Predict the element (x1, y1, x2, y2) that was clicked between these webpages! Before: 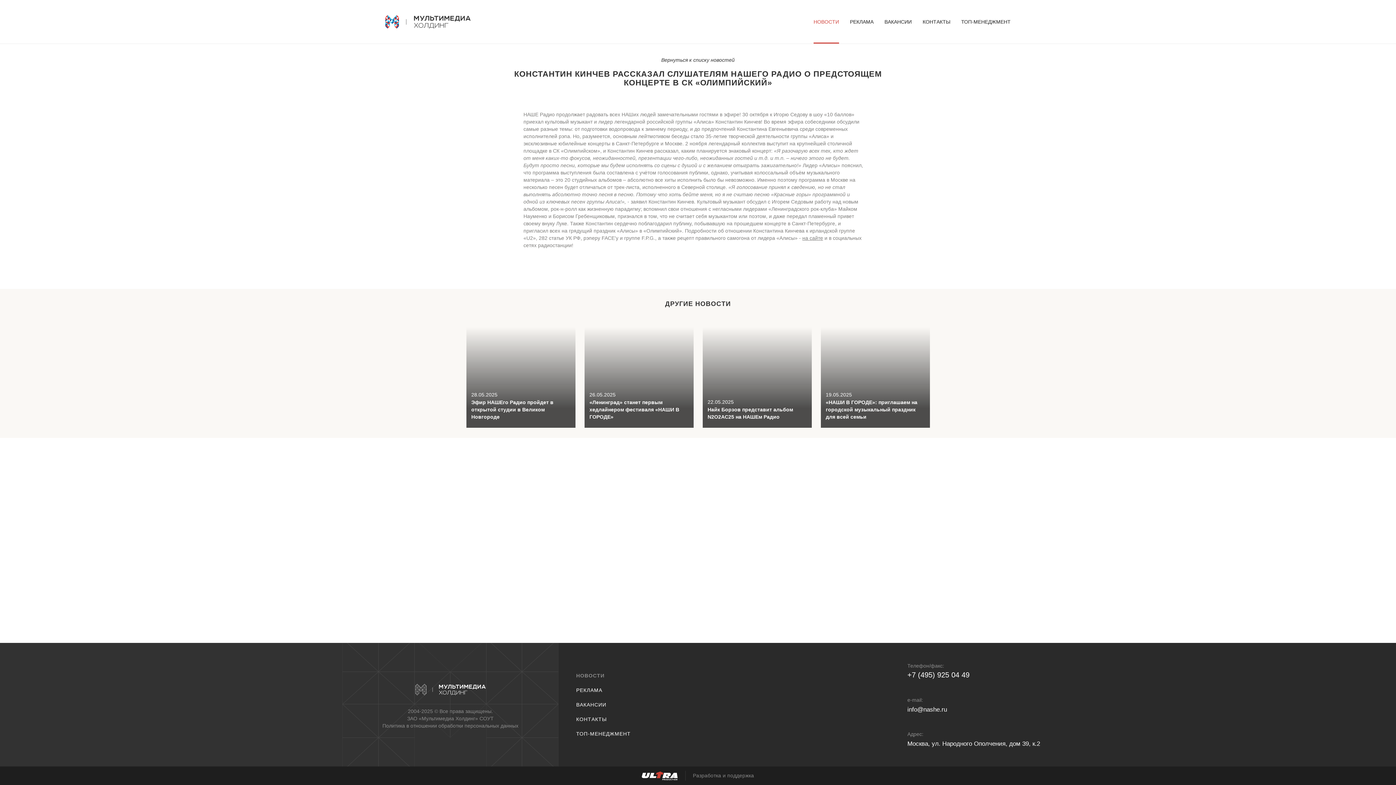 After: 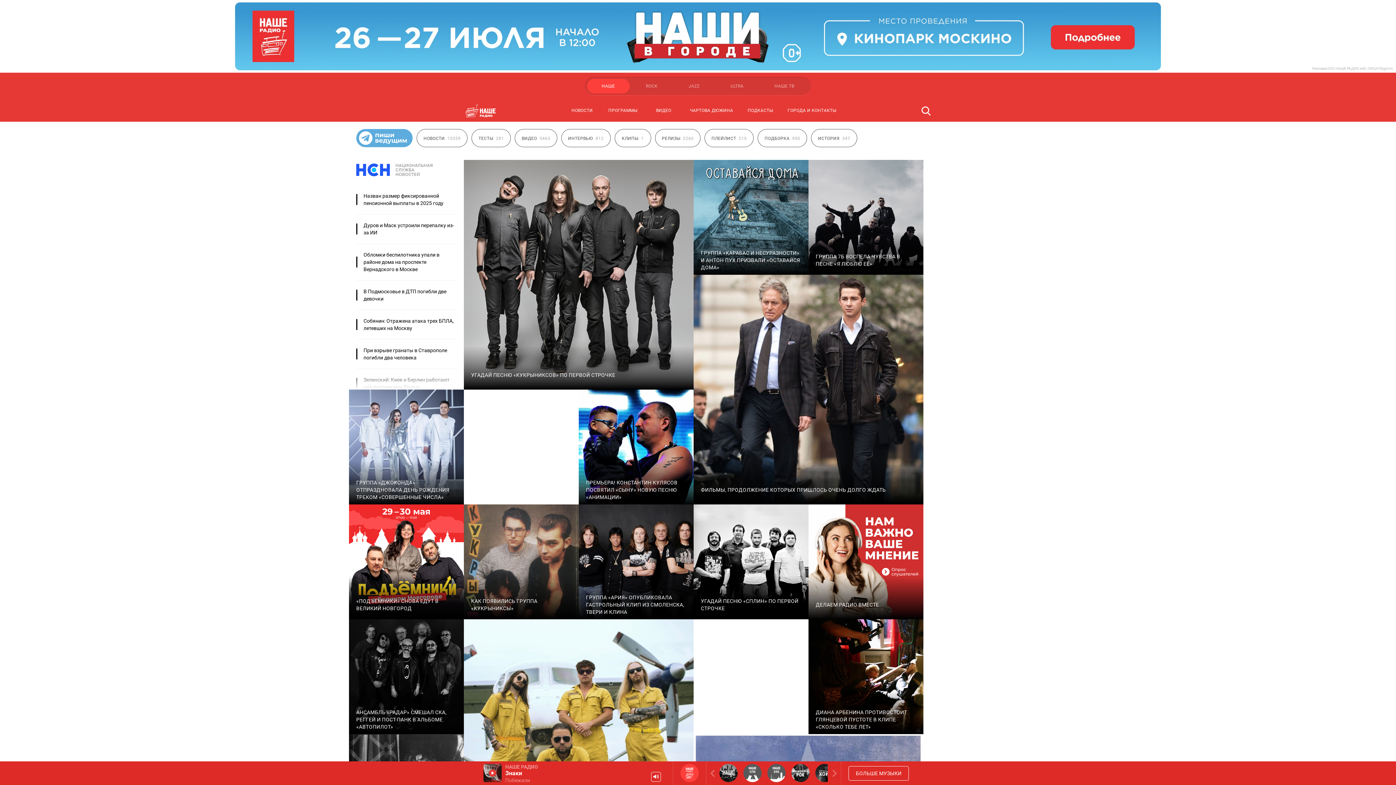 Action: bbox: (802, 235, 823, 241) label: на сайте